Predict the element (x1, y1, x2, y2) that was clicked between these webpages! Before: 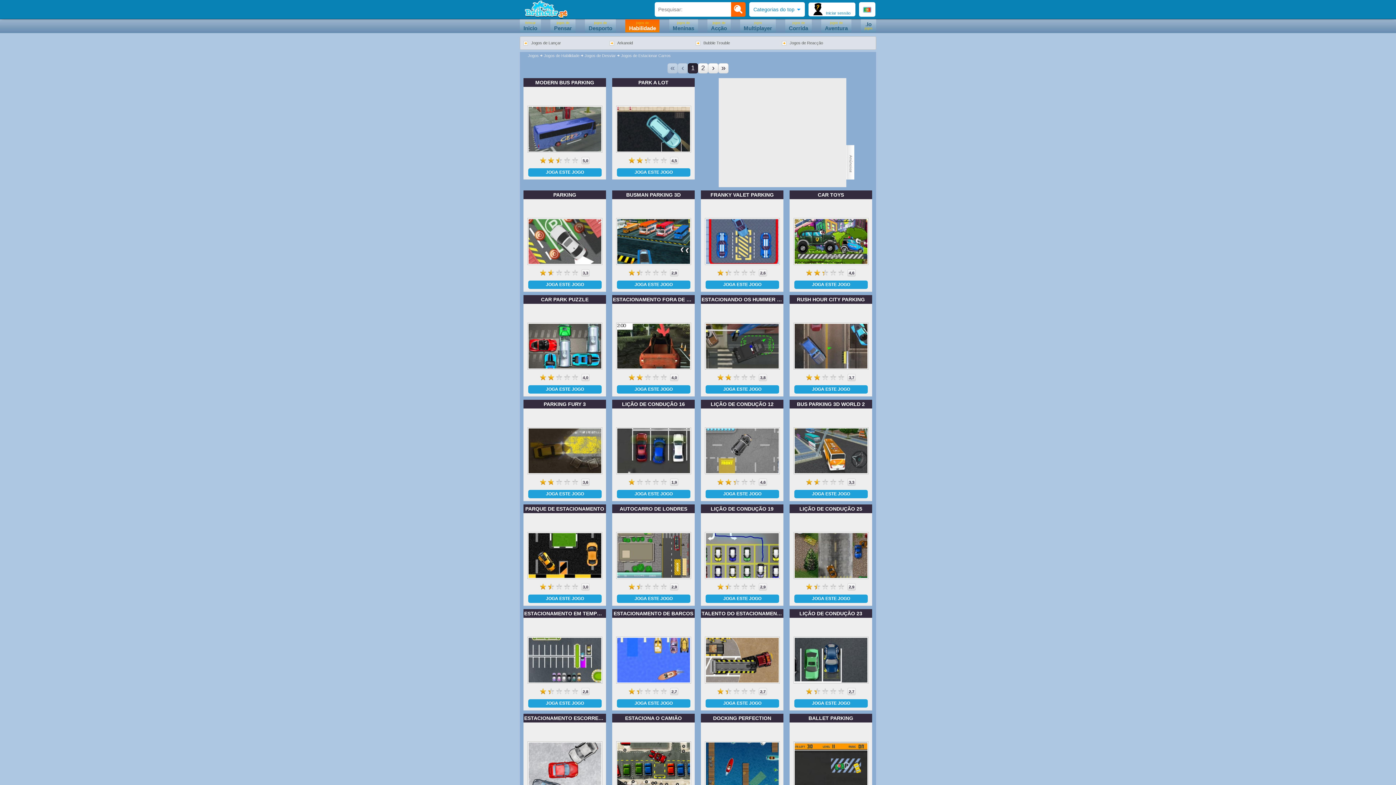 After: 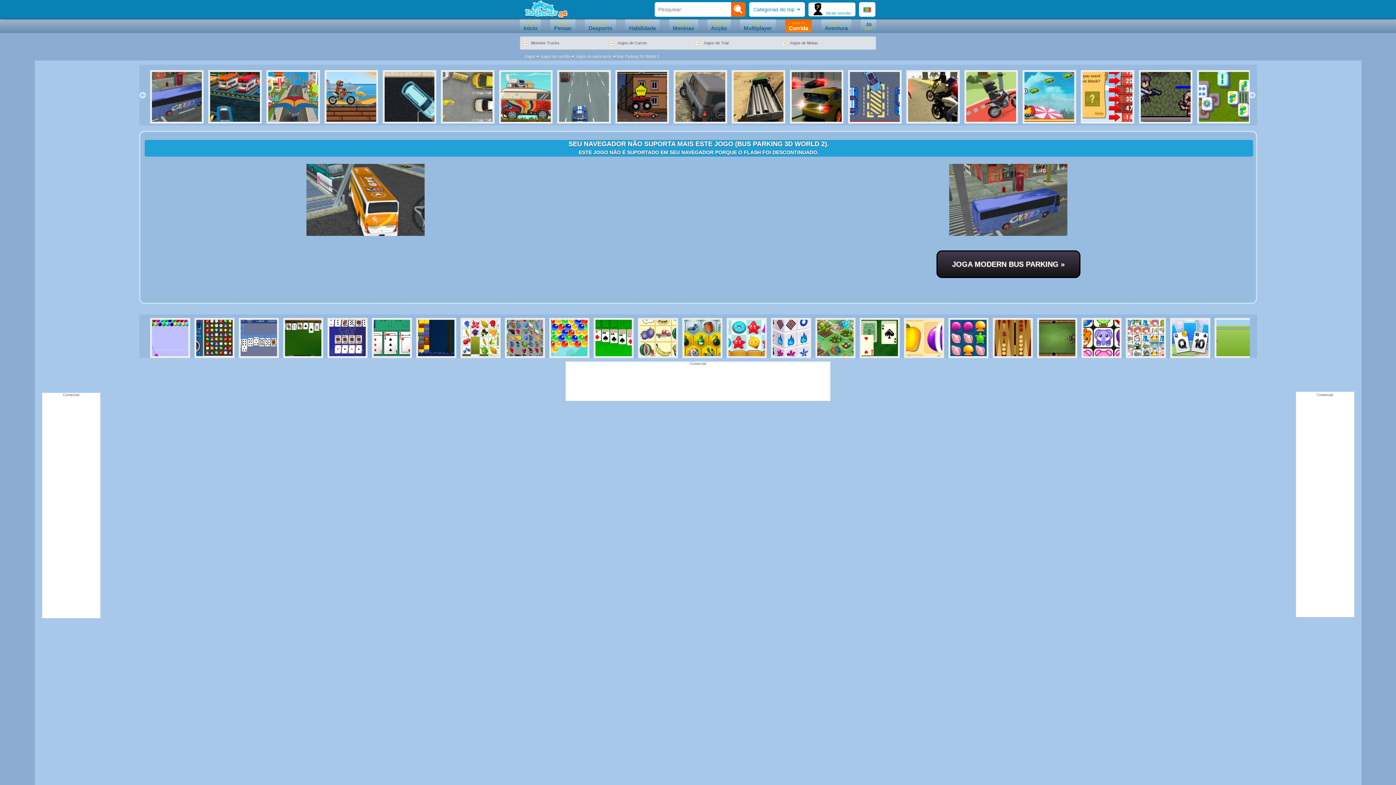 Action: label: JOGA ESTE JOGO bbox: (794, 490, 868, 498)